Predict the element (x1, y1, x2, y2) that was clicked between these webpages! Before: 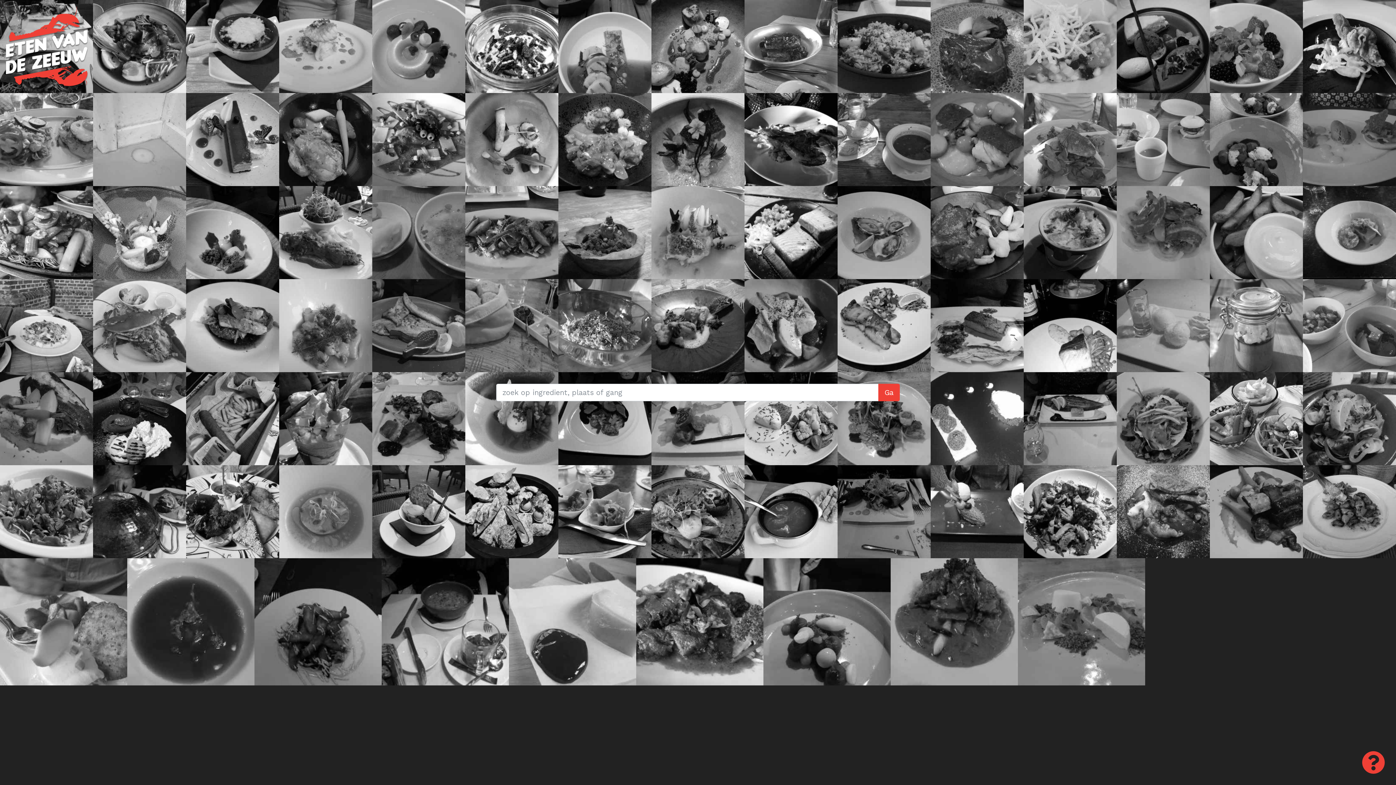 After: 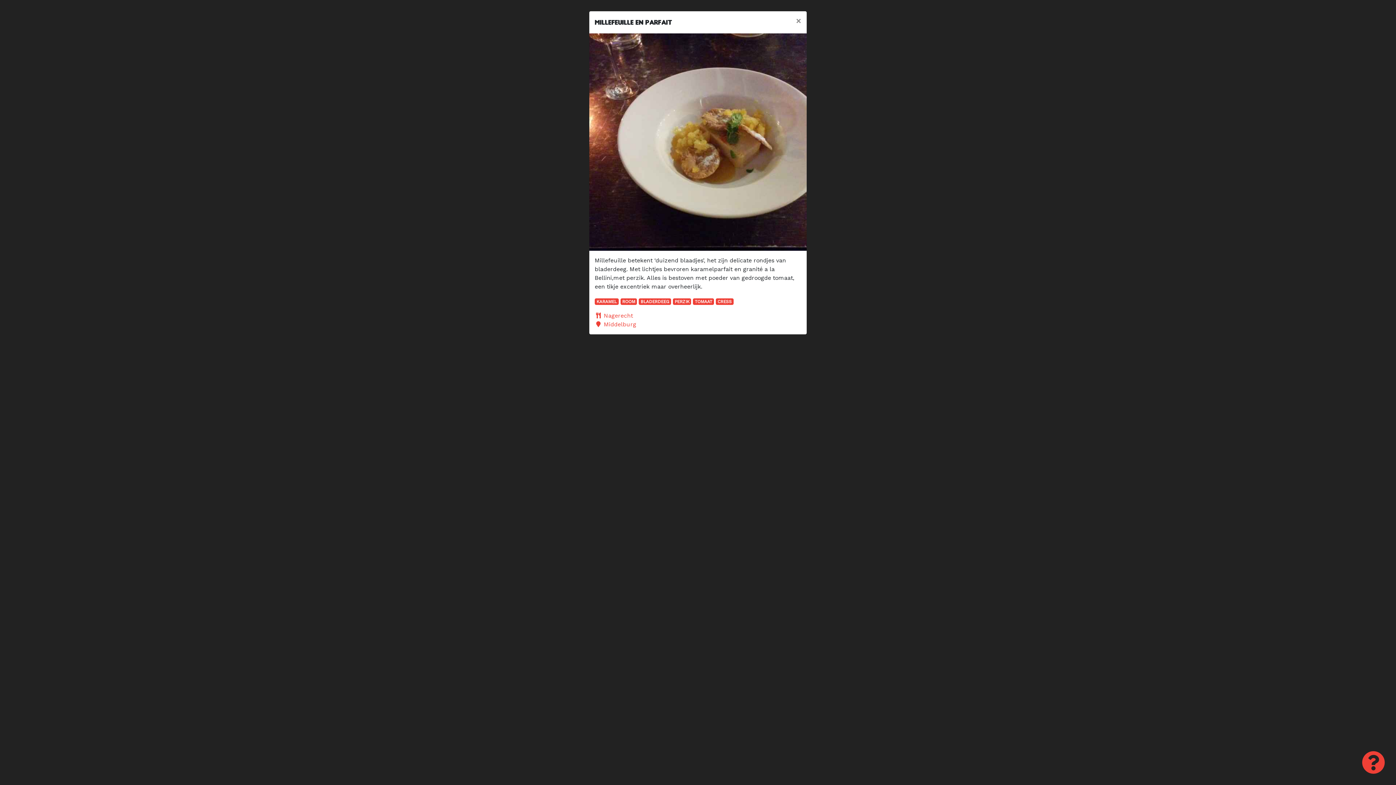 Action: bbox: (1303, 228, 1396, 235)